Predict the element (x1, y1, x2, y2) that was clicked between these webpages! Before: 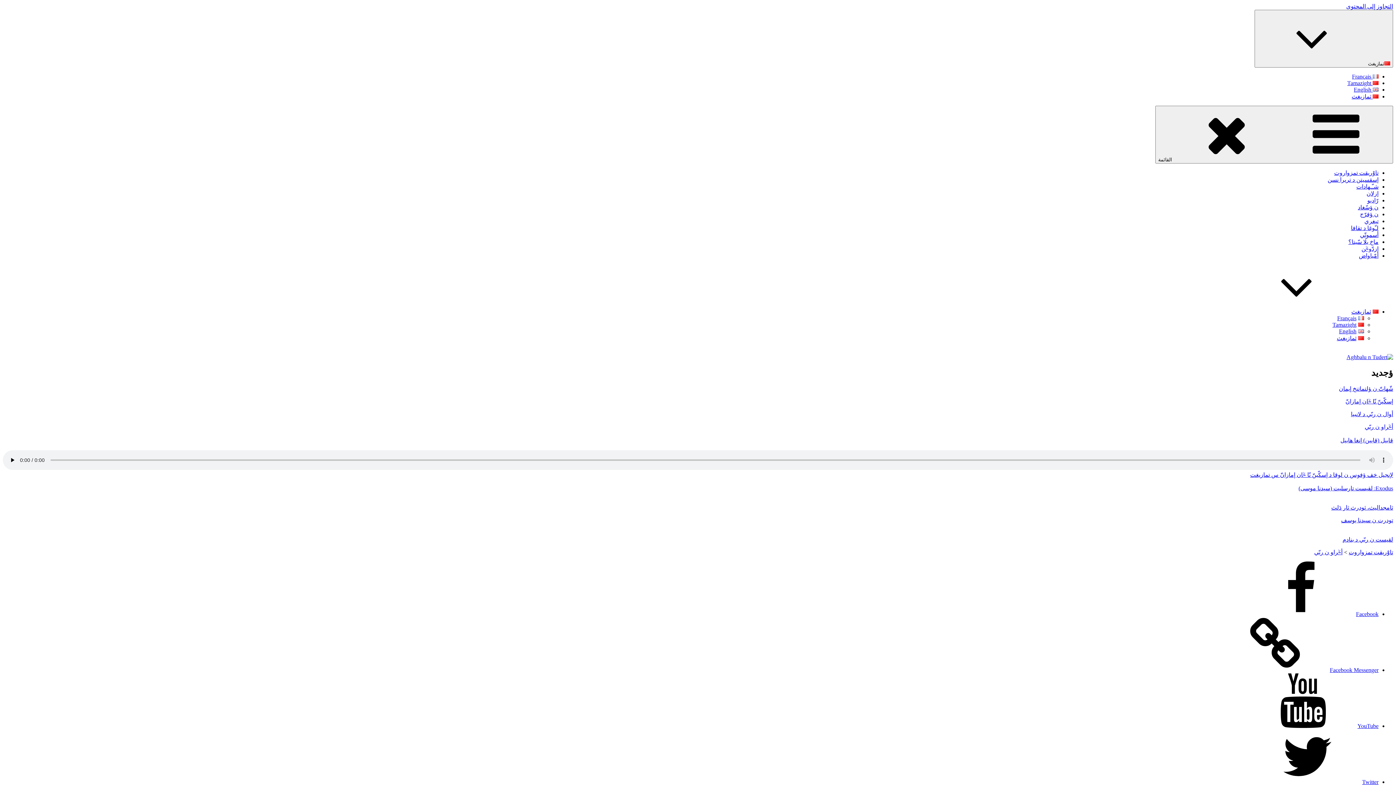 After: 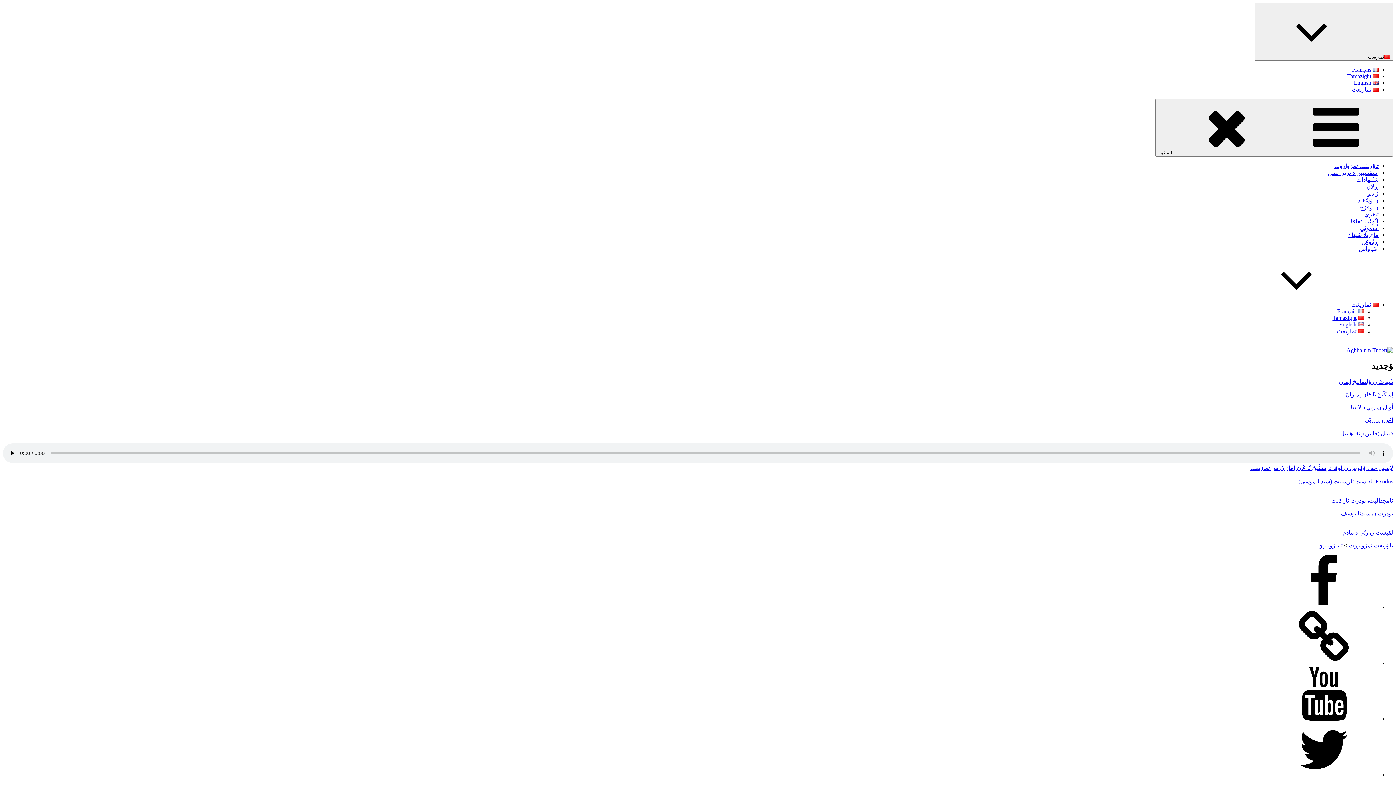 Action: label: قابيل (قايين) إنغا هابيل bbox: (1340, 437, 1393, 443)